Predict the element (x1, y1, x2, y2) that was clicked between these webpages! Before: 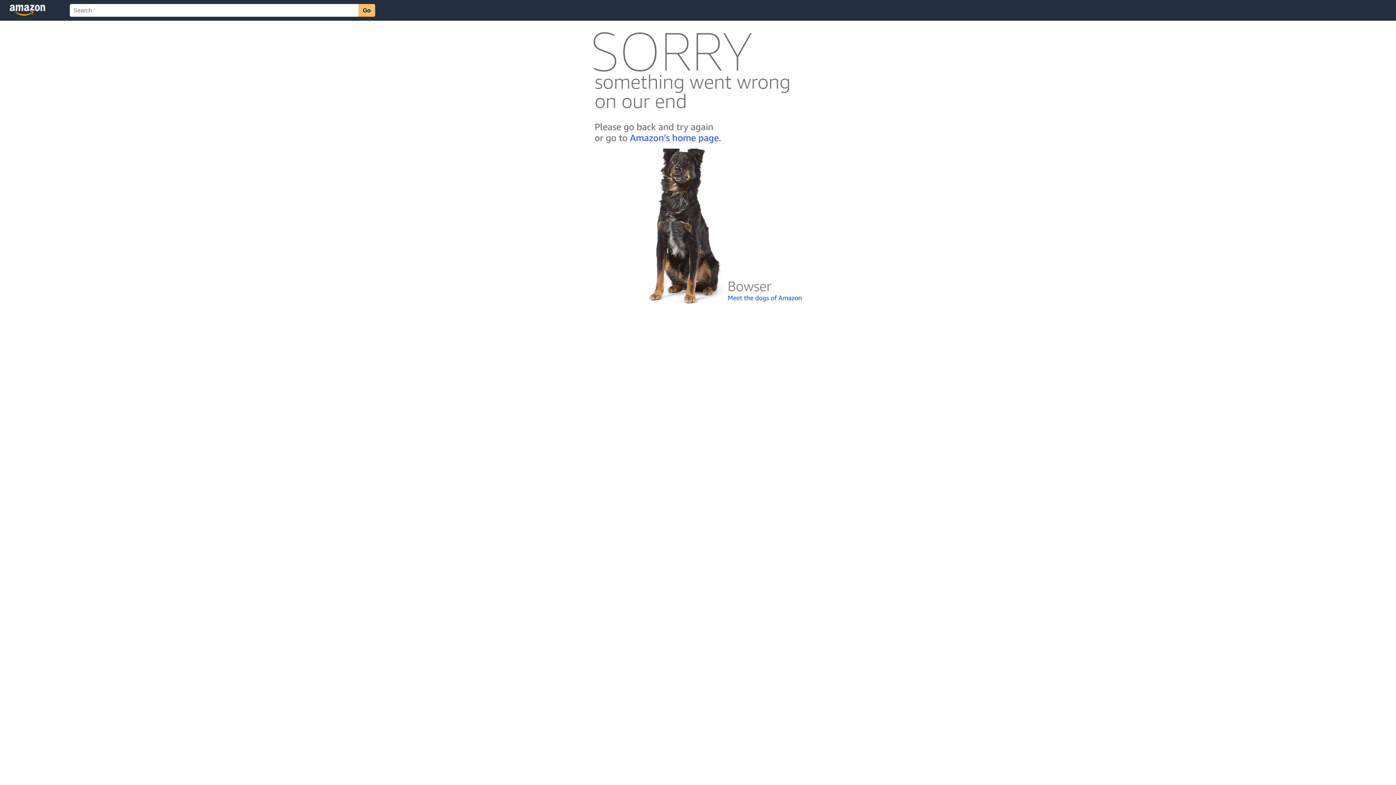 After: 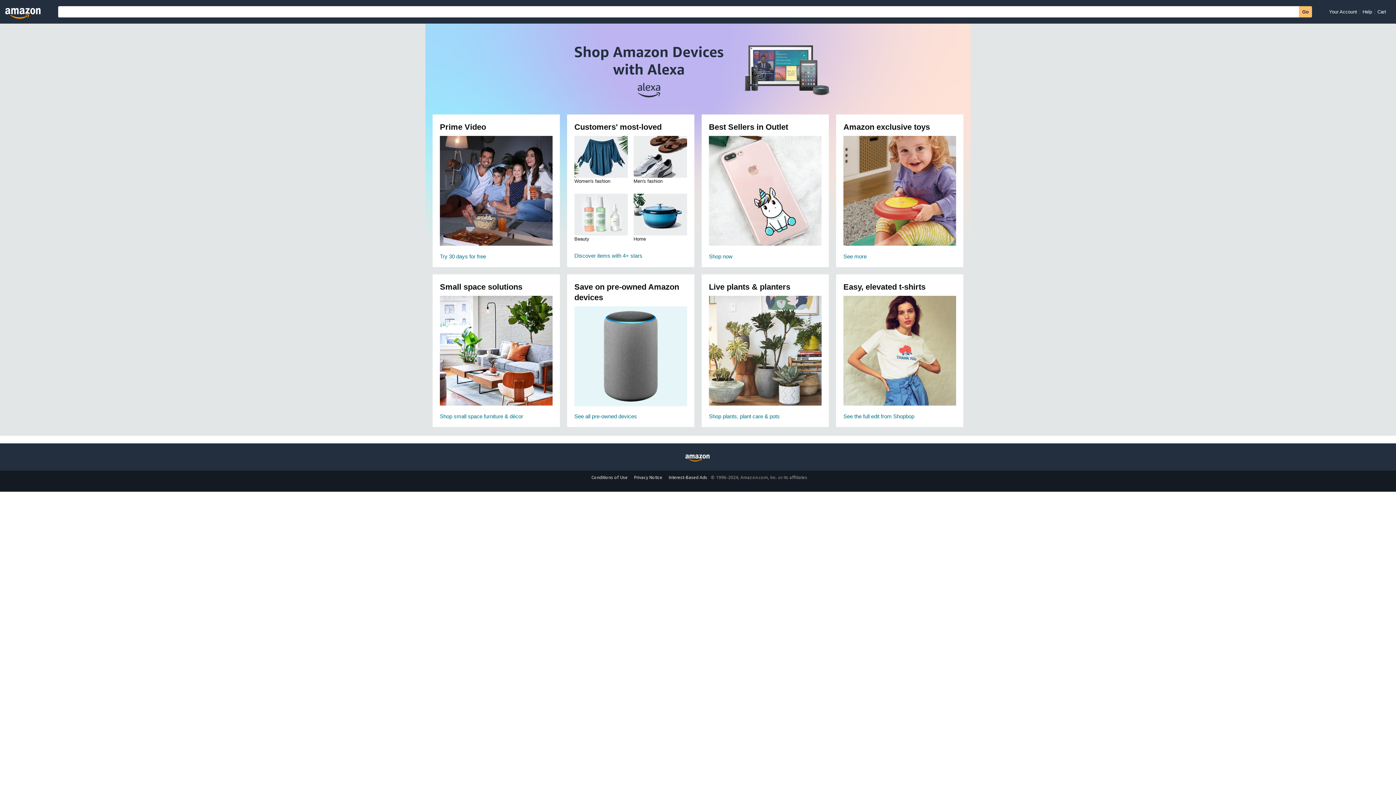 Action: bbox: (592, 142, 803, 148)